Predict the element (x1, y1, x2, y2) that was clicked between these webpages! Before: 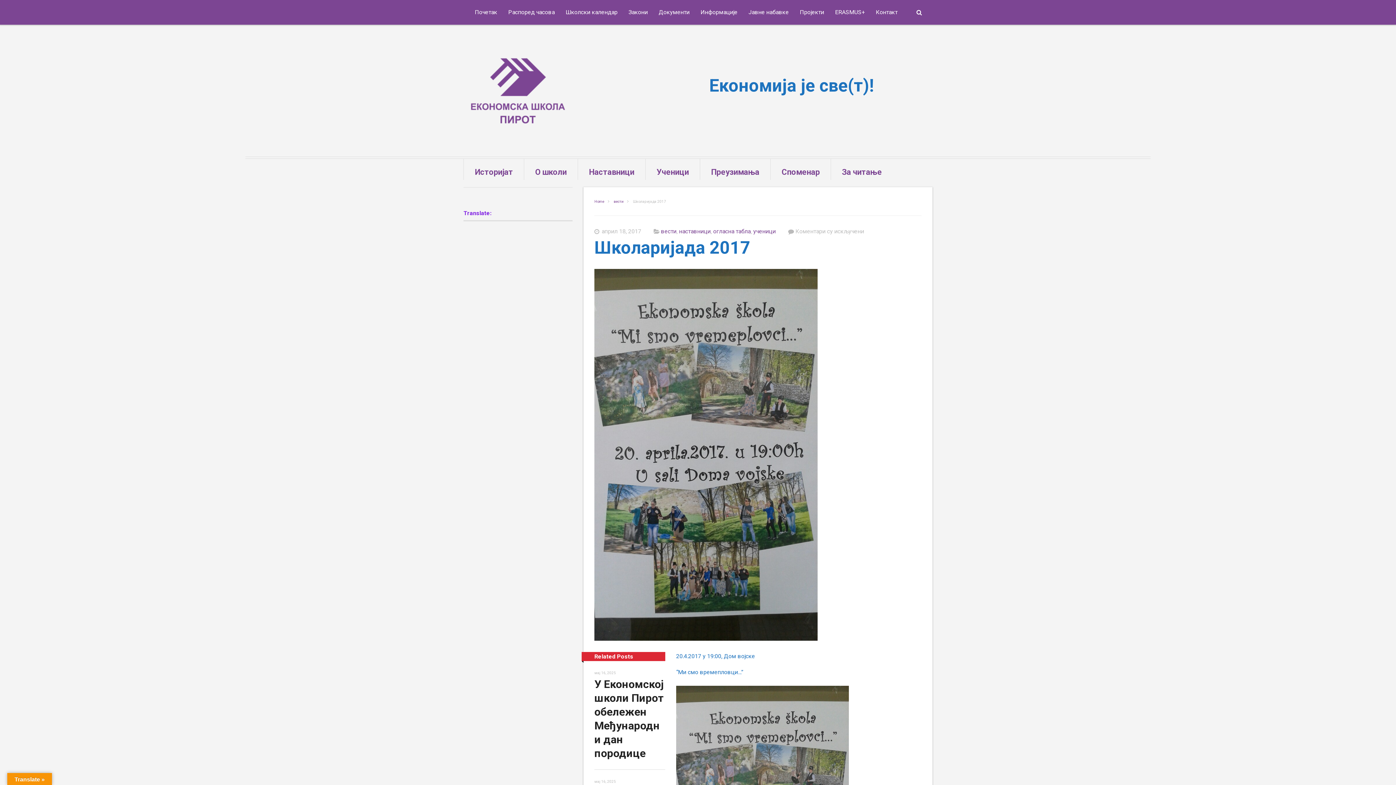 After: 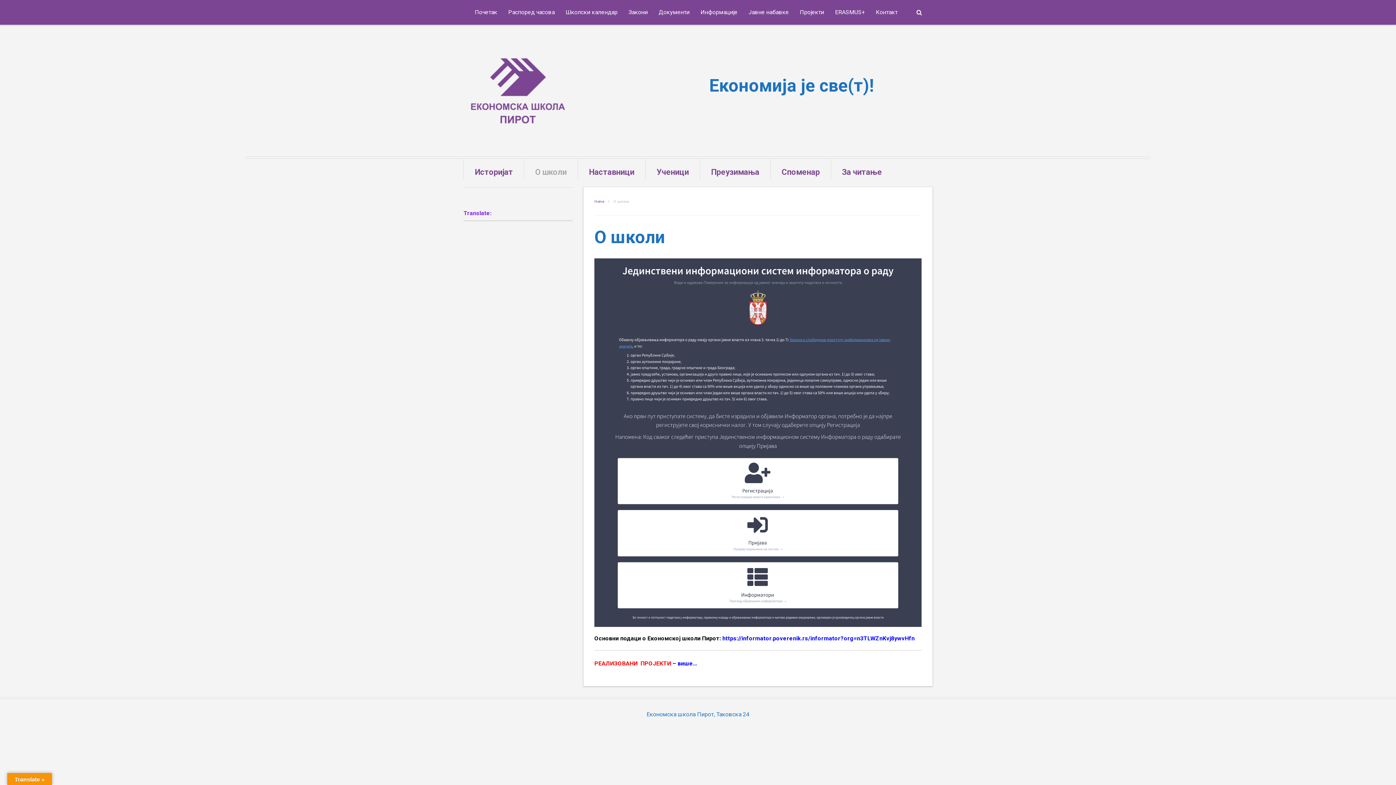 Action: bbox: (524, 158, 577, 180) label: О школи